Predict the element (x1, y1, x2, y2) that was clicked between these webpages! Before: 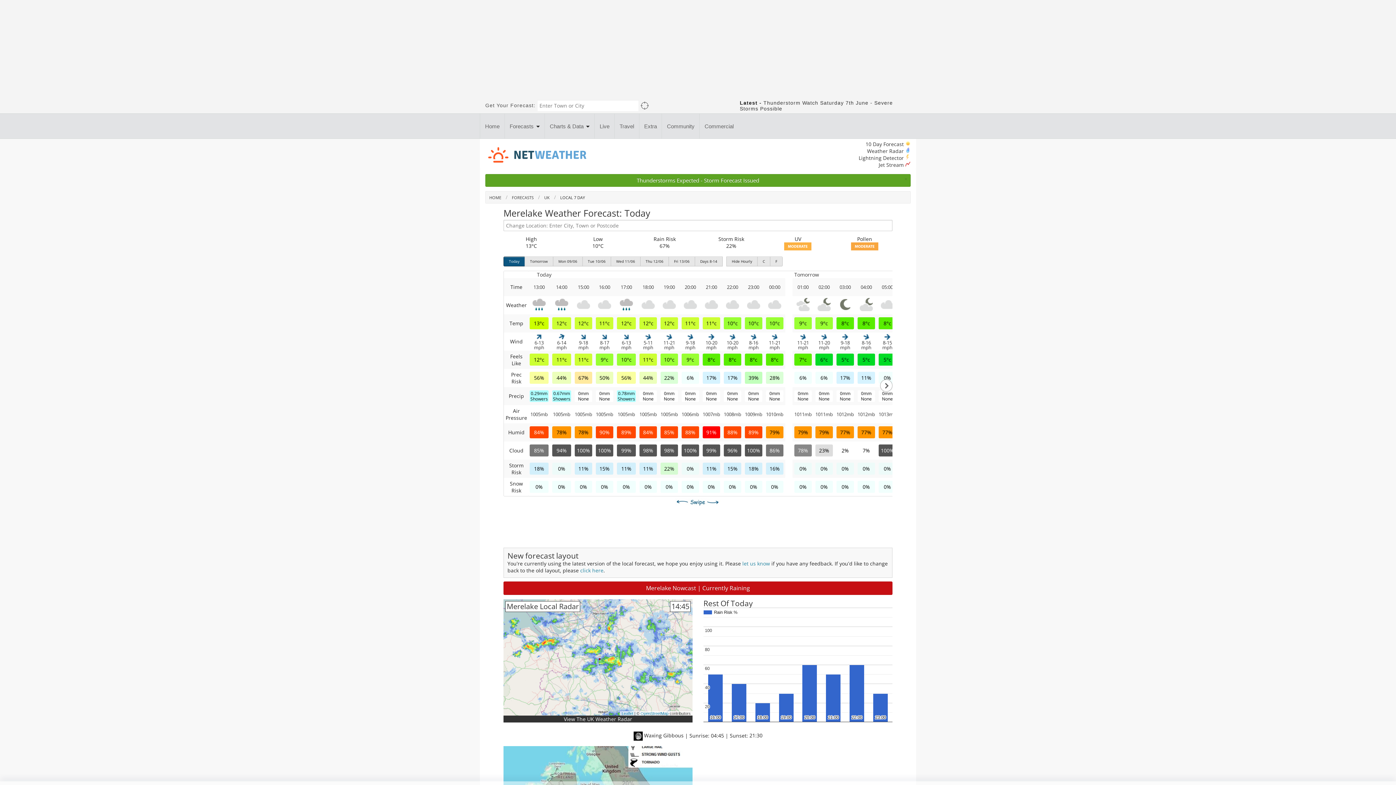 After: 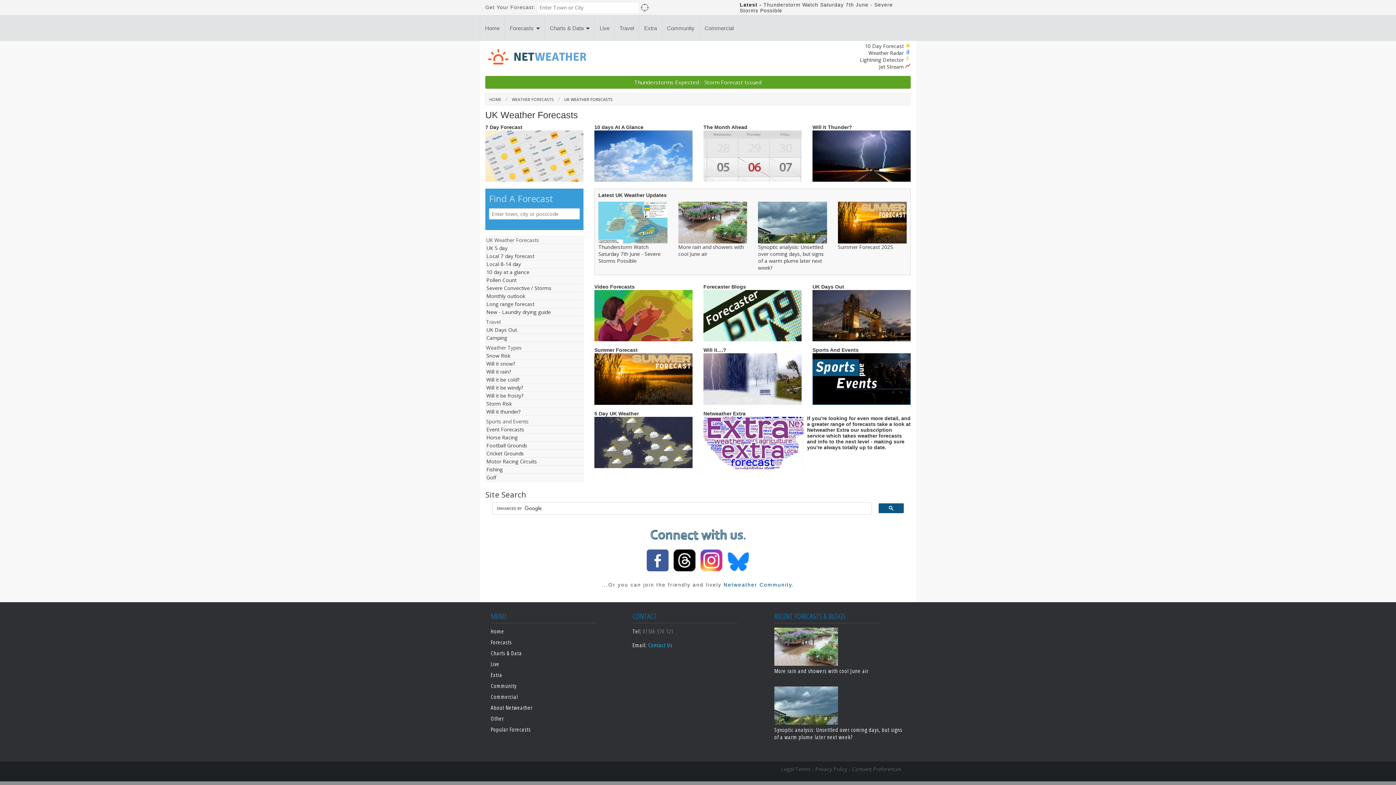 Action: bbox: (540, 194, 549, 200) label: UK